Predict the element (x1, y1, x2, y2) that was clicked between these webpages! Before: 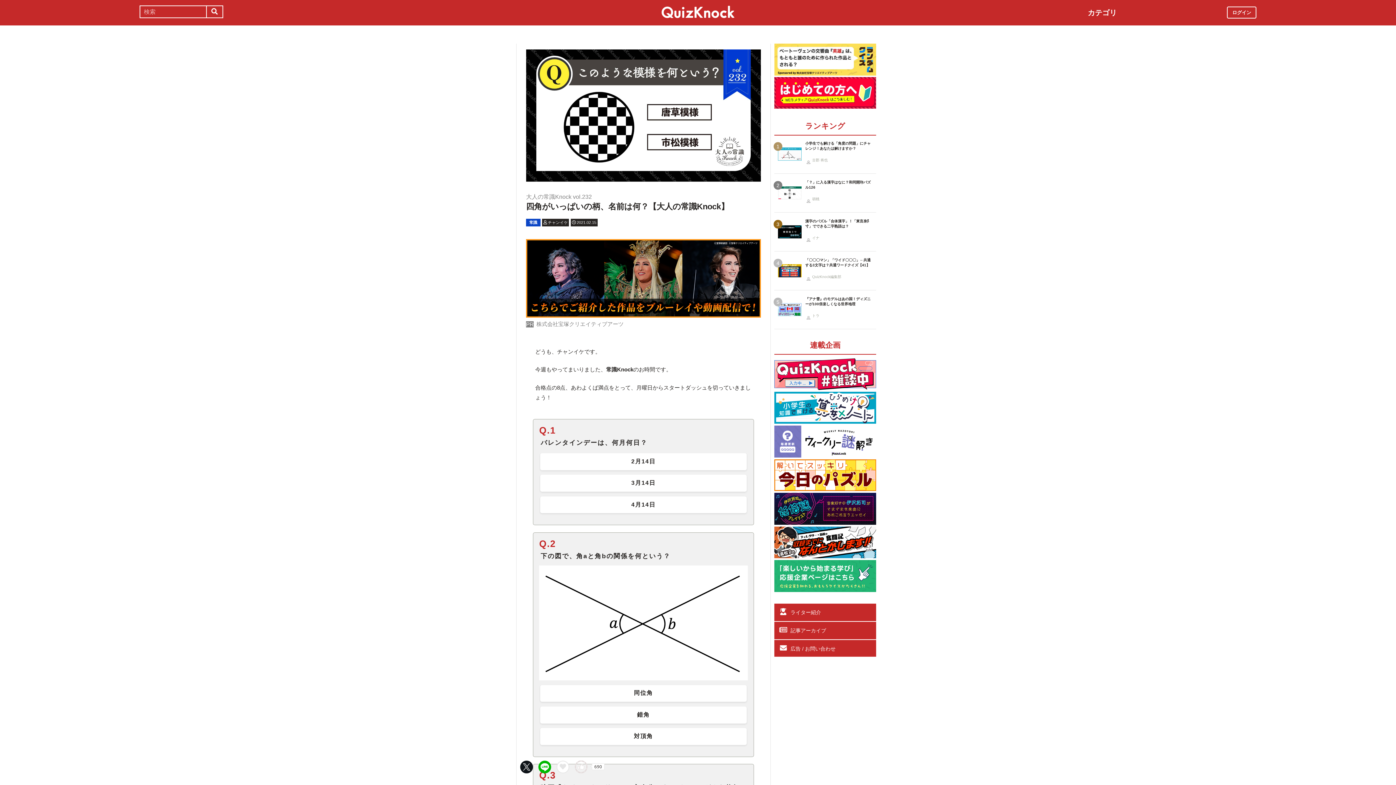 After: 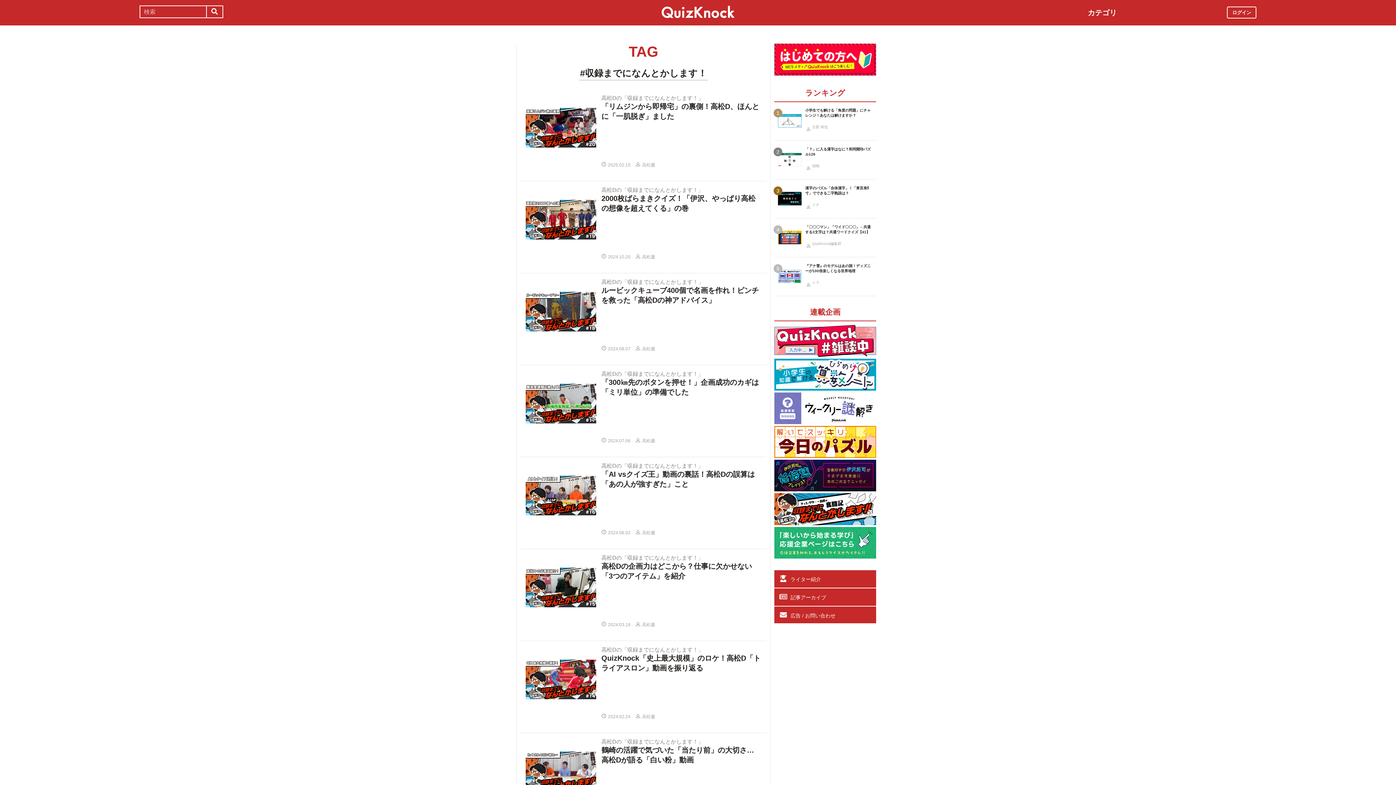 Action: bbox: (774, 552, 876, 558)